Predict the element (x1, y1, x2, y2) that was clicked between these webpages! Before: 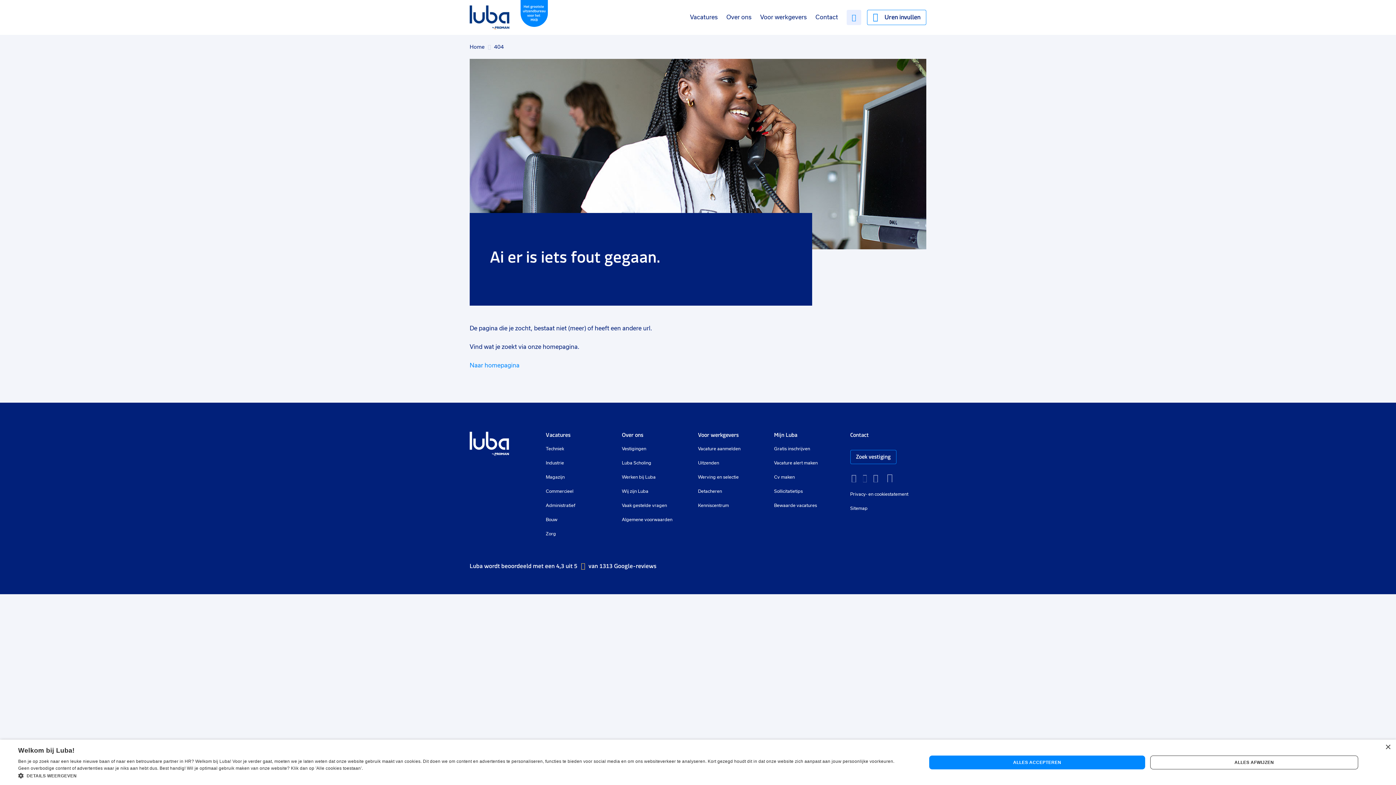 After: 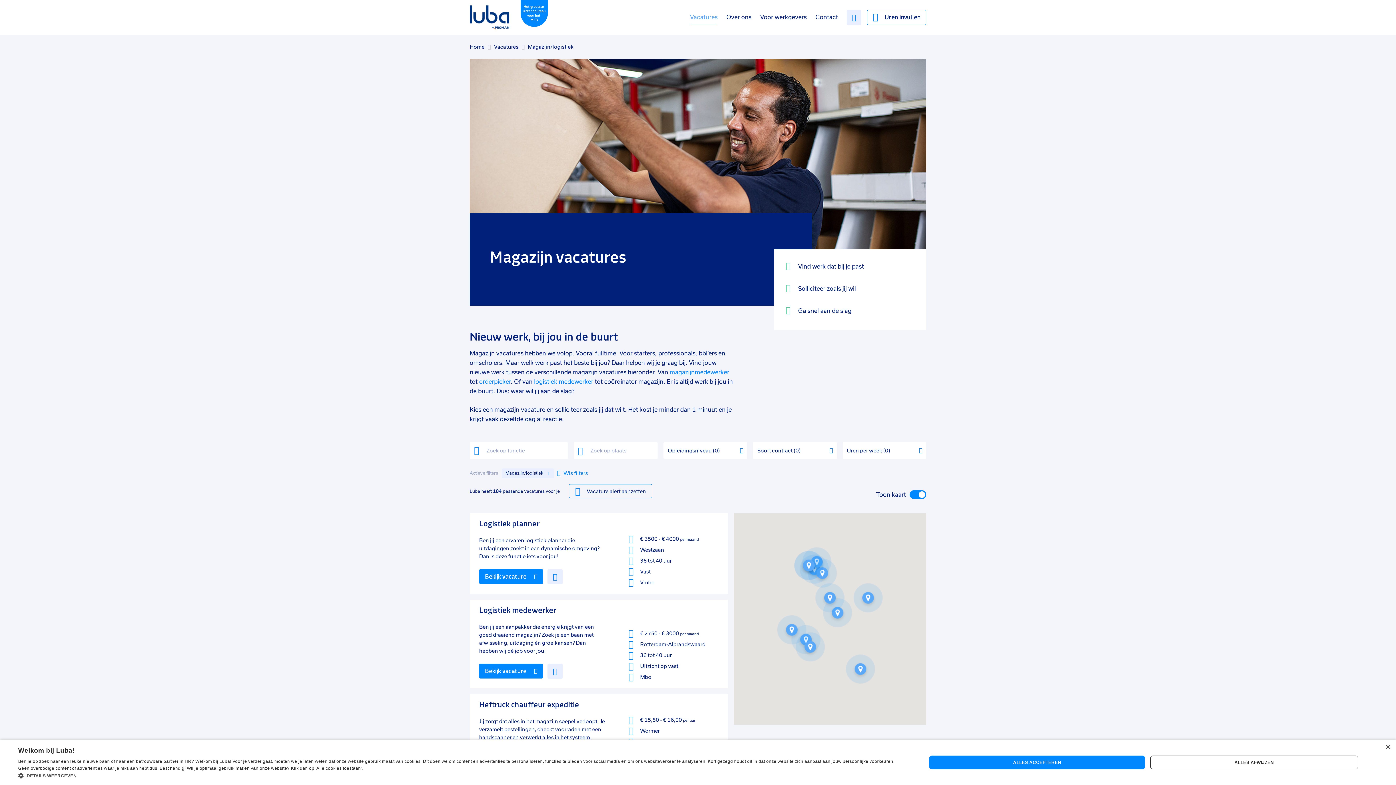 Action: label: Magazijn bbox: (545, 474, 564, 480)